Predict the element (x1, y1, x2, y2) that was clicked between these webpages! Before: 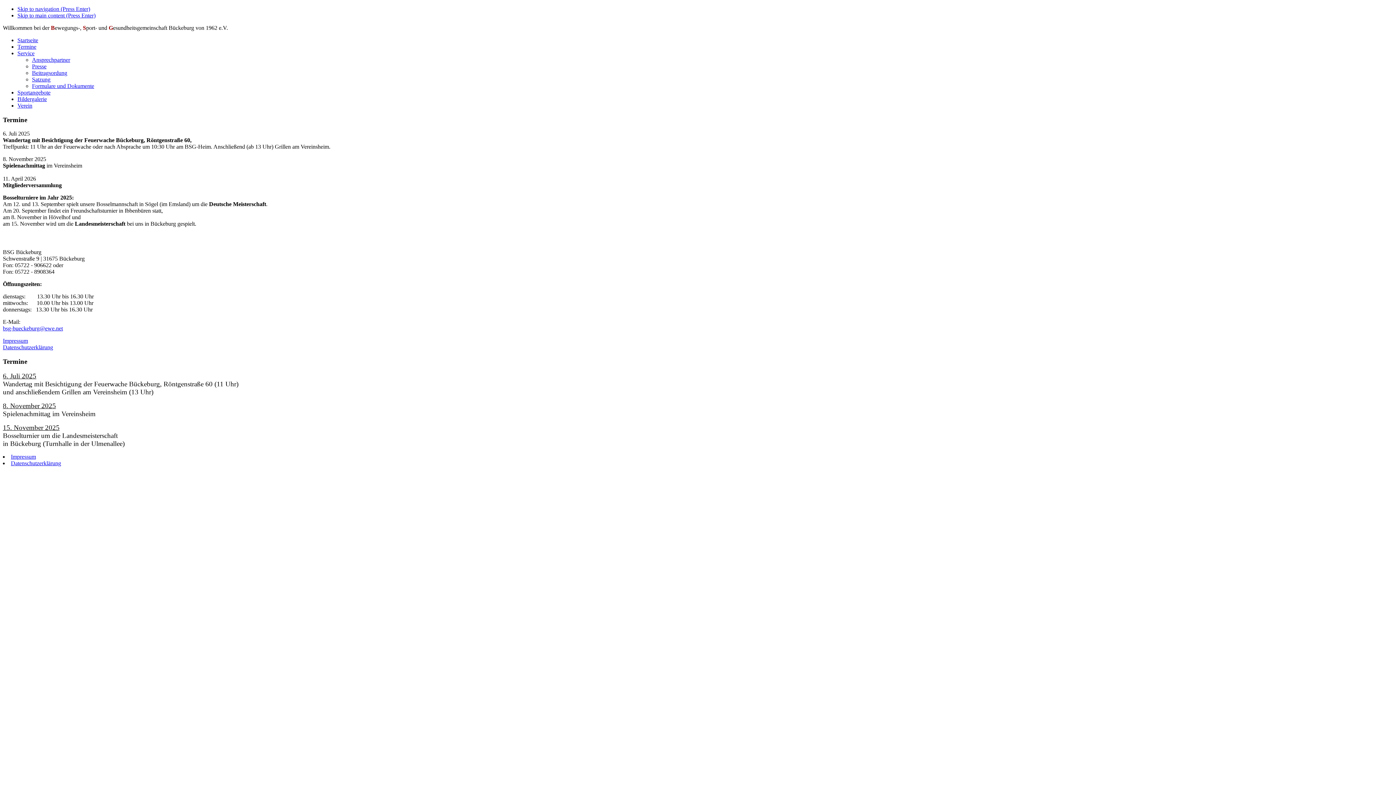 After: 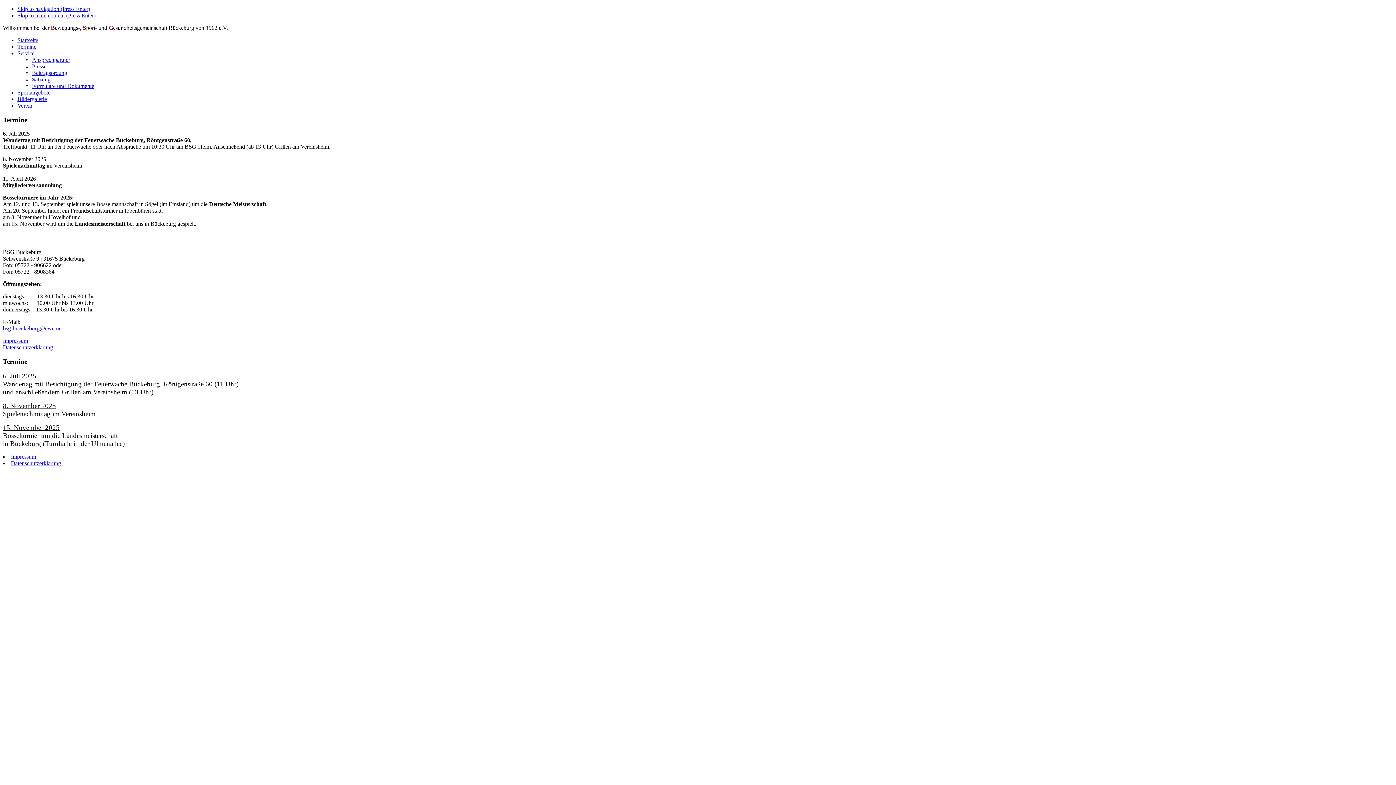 Action: label: bsg-bueckeburg@ewe.net bbox: (2, 325, 62, 331)